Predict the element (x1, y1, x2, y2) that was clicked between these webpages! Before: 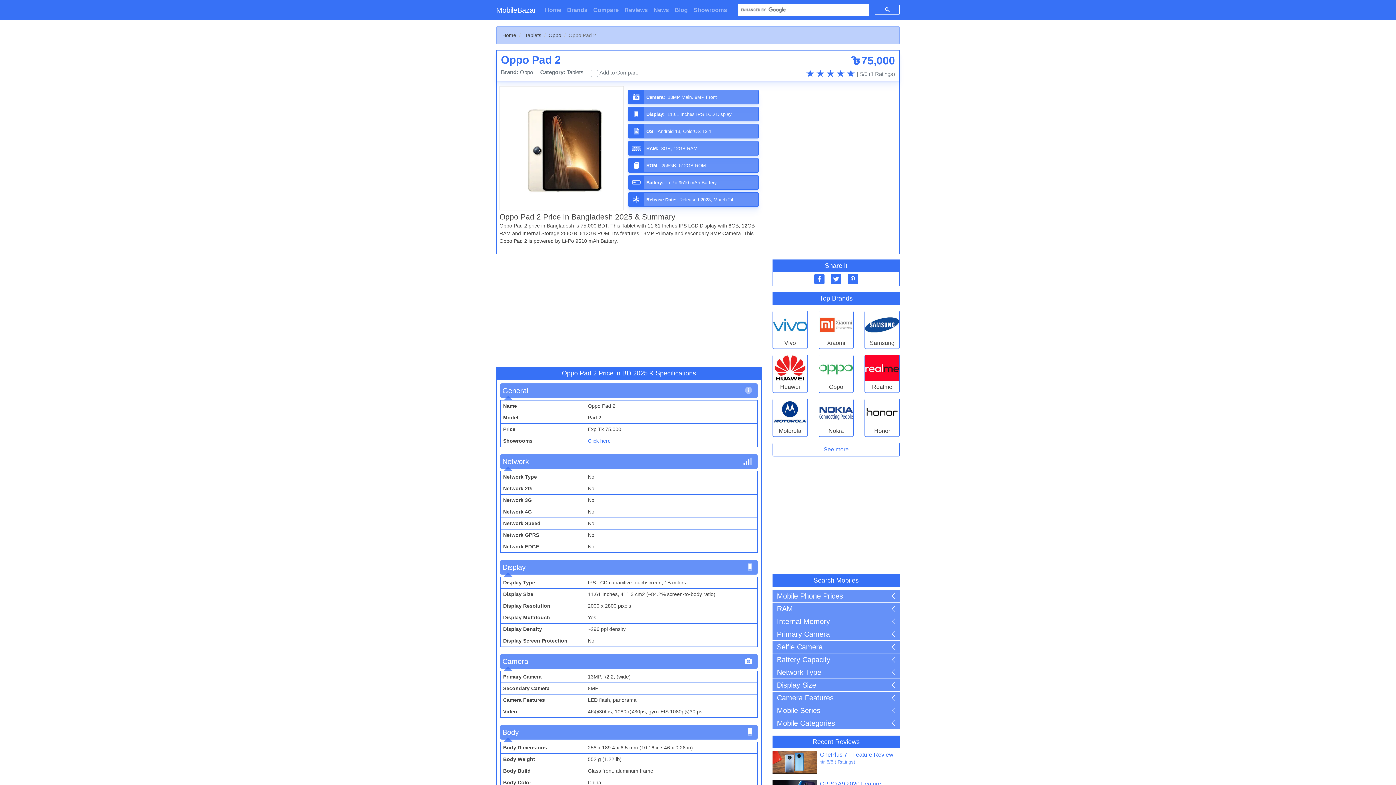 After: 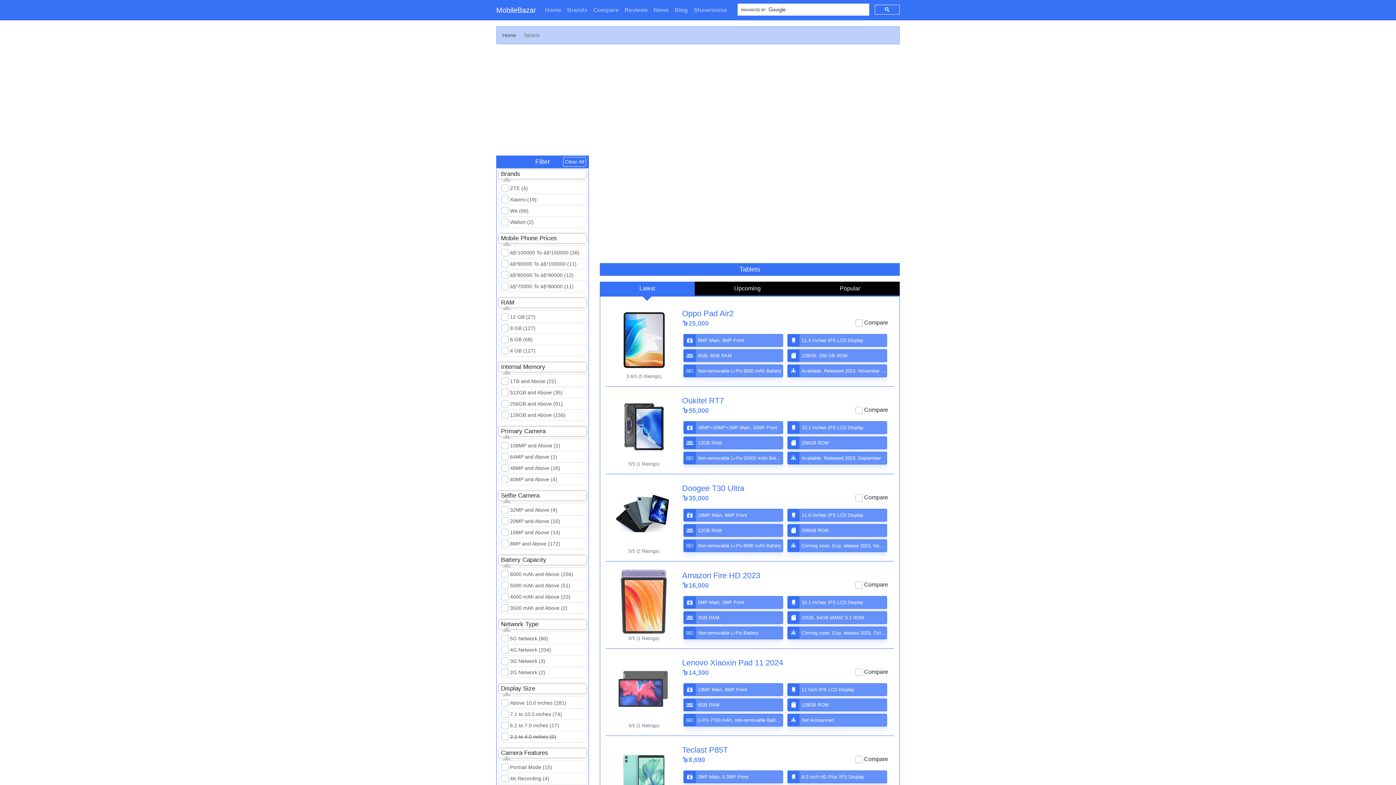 Action: label: Tablets bbox: (566, 69, 583, 75)